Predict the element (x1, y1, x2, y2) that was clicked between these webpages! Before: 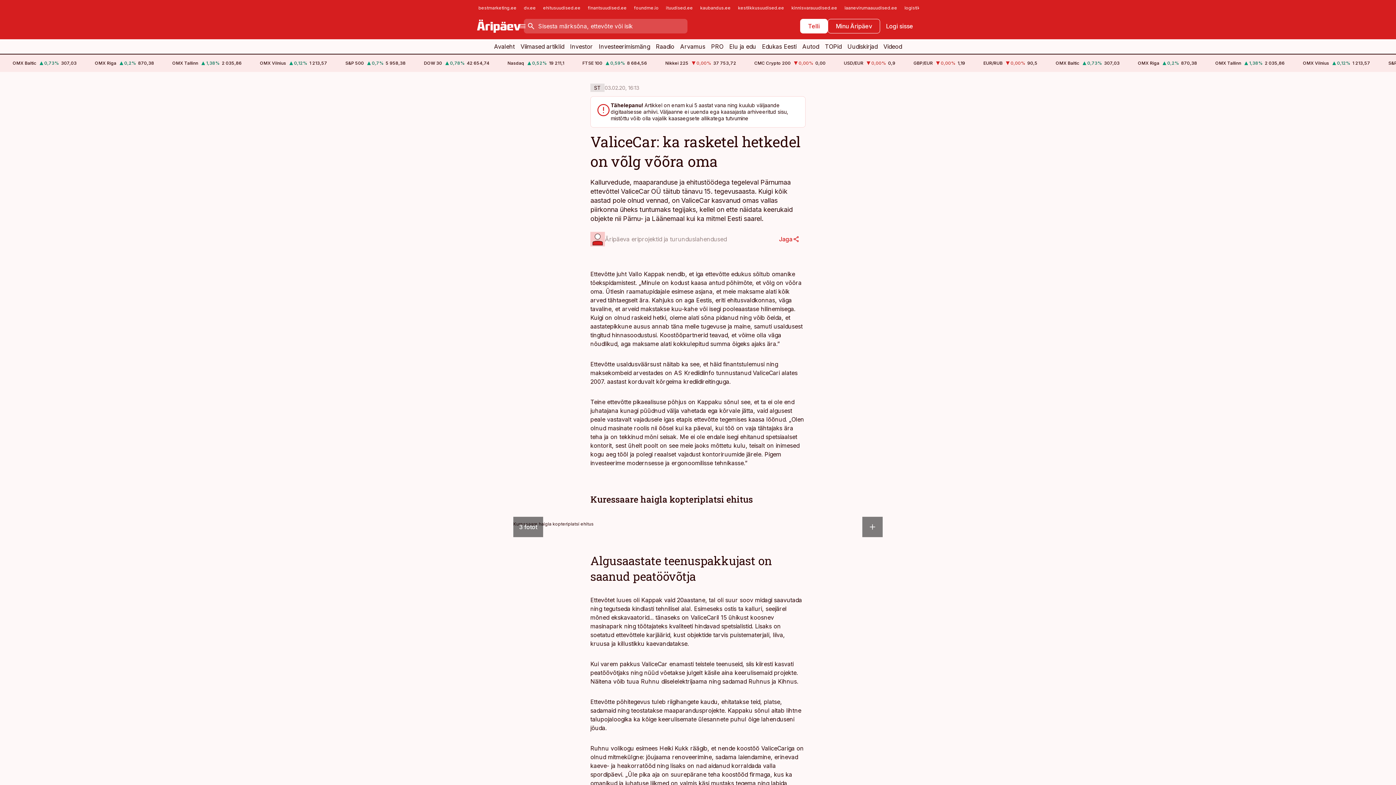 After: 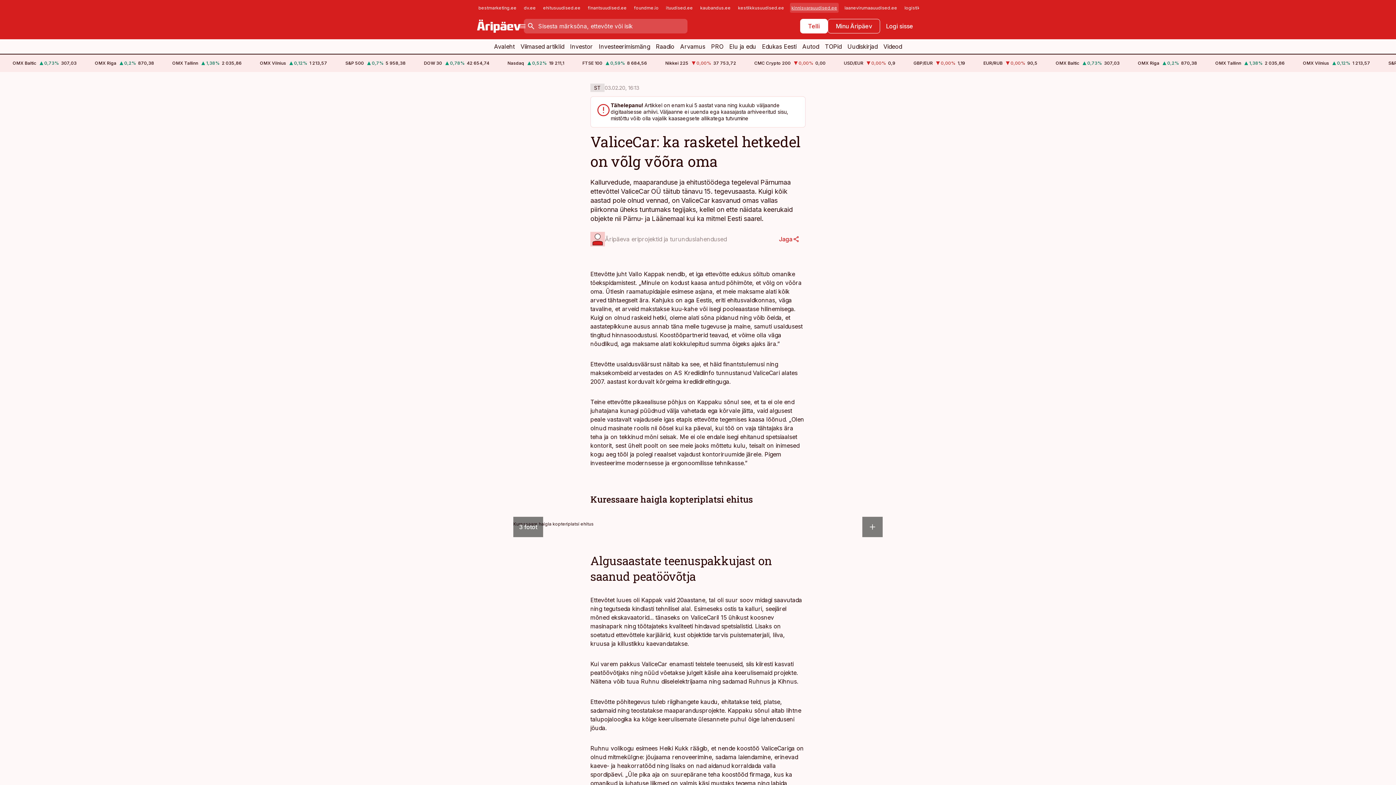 Action: label: kinnisvarauudised.ee bbox: (790, 2, 838, 12)